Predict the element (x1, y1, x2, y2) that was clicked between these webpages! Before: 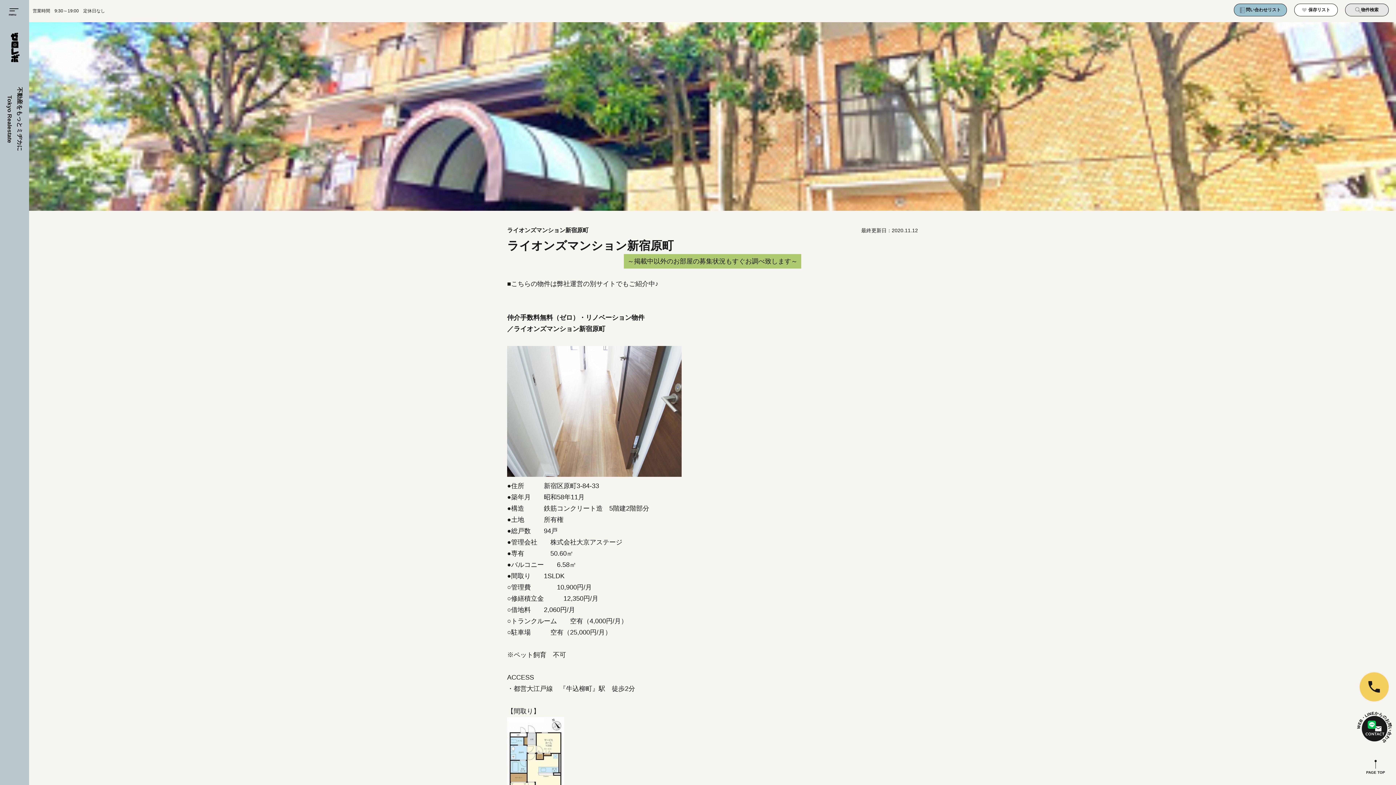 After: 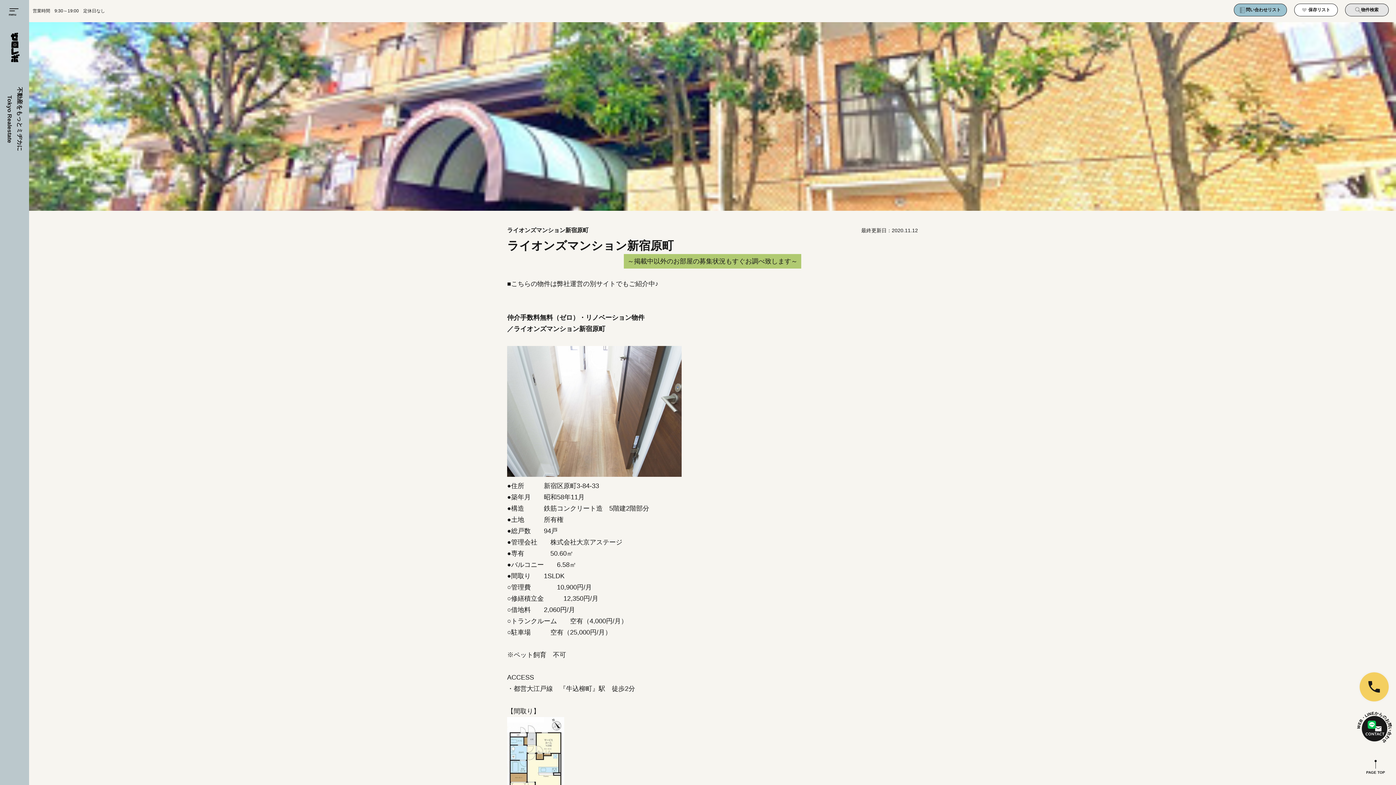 Action: label: PAGE TOP bbox: (1364, 758, 1387, 778)